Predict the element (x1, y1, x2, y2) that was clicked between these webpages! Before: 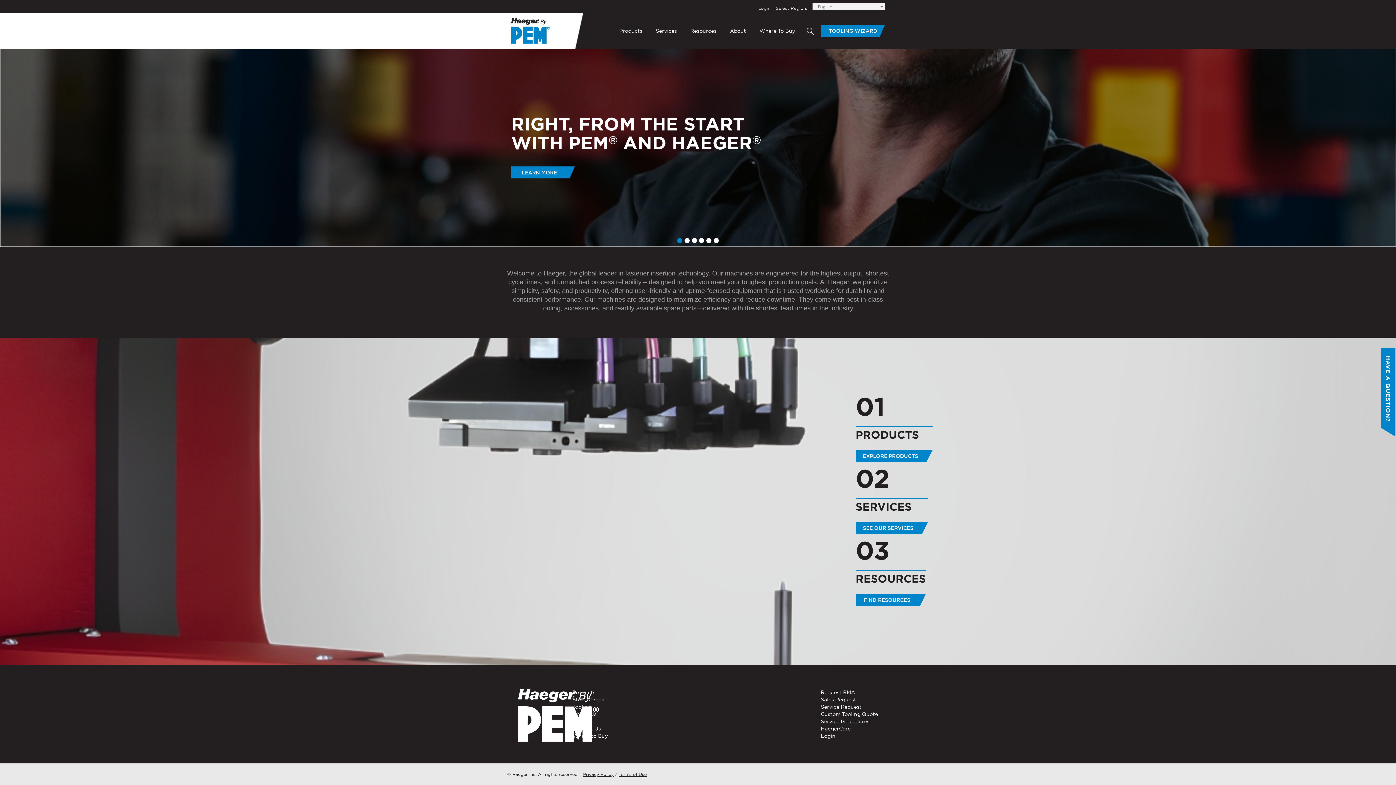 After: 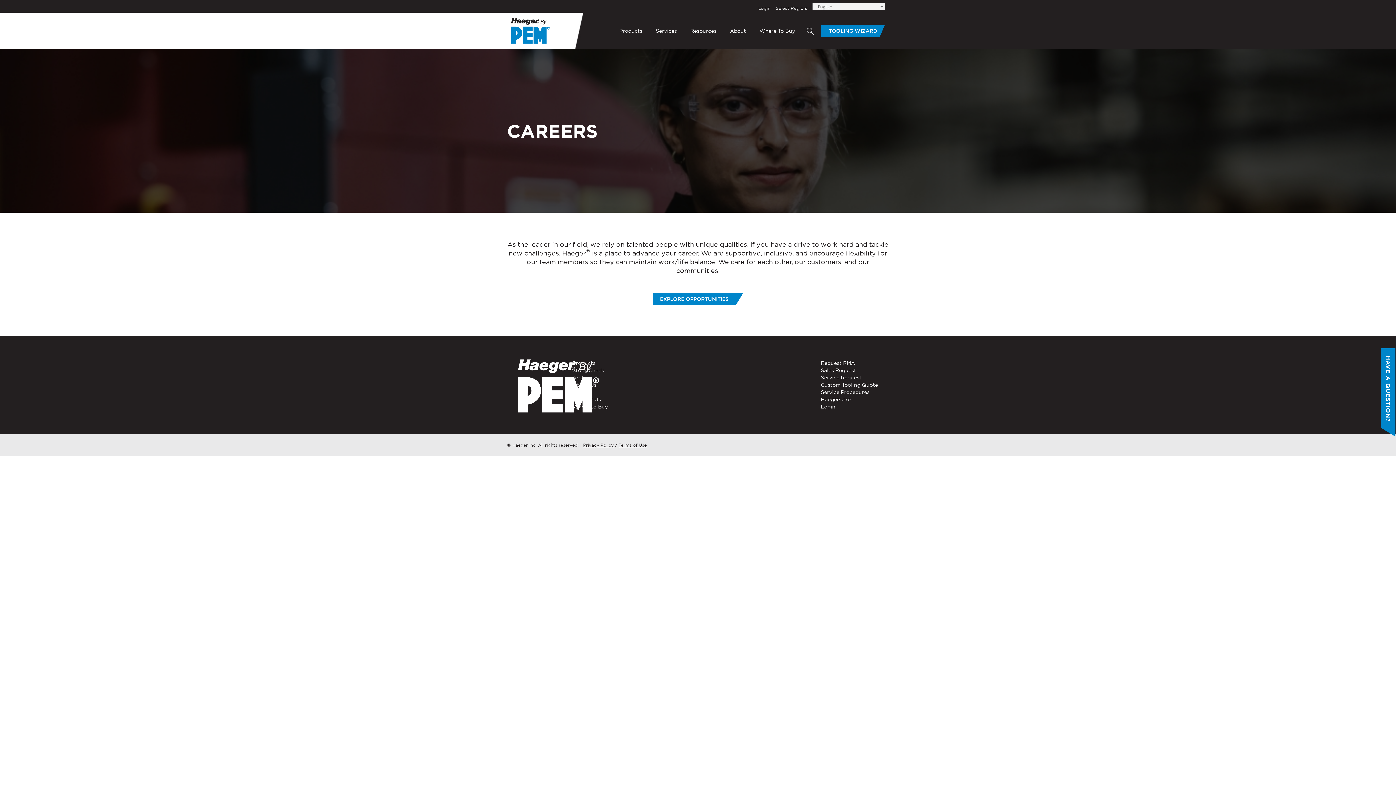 Action: bbox: (572, 718, 608, 725) label: Careers